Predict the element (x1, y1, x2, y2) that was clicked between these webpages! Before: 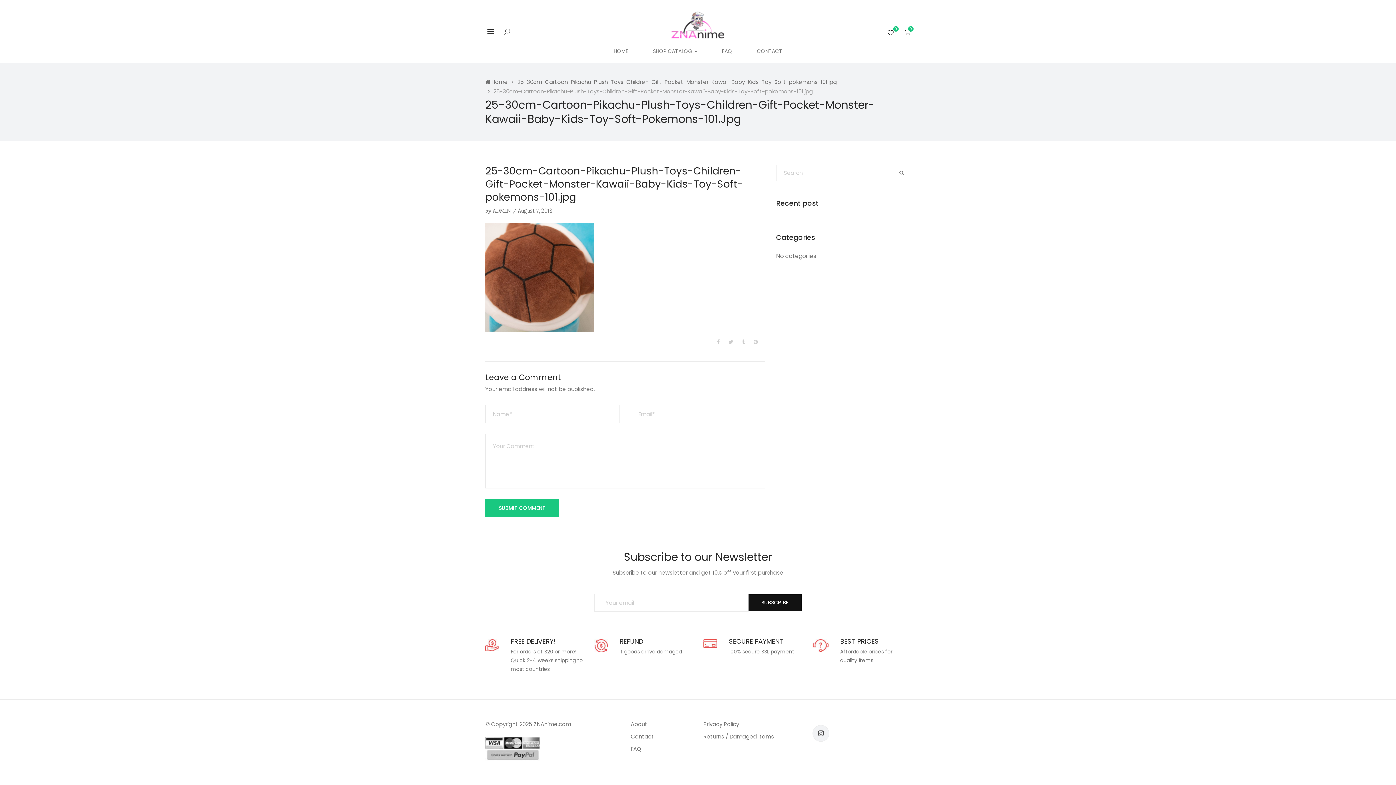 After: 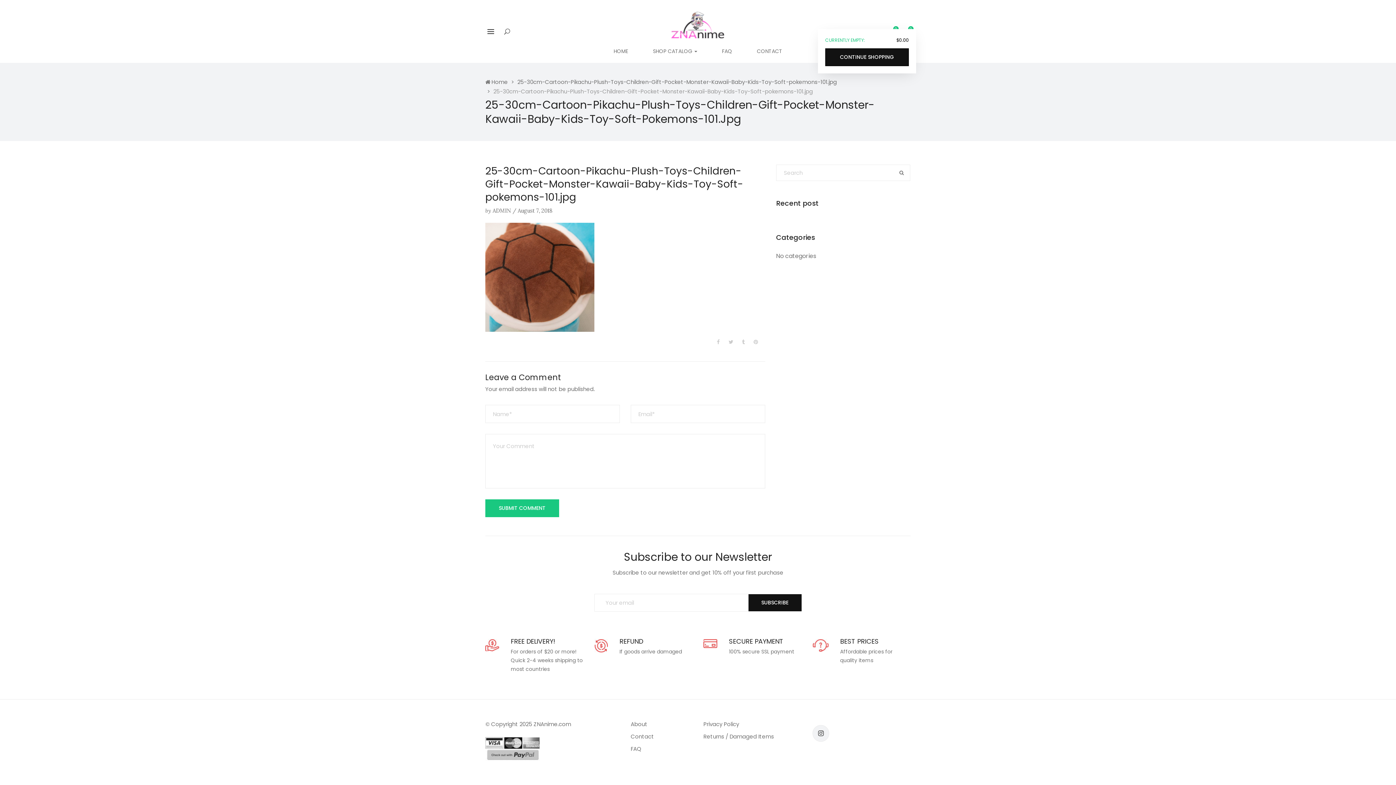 Action: bbox: (905, 29, 910, 35) label: 0